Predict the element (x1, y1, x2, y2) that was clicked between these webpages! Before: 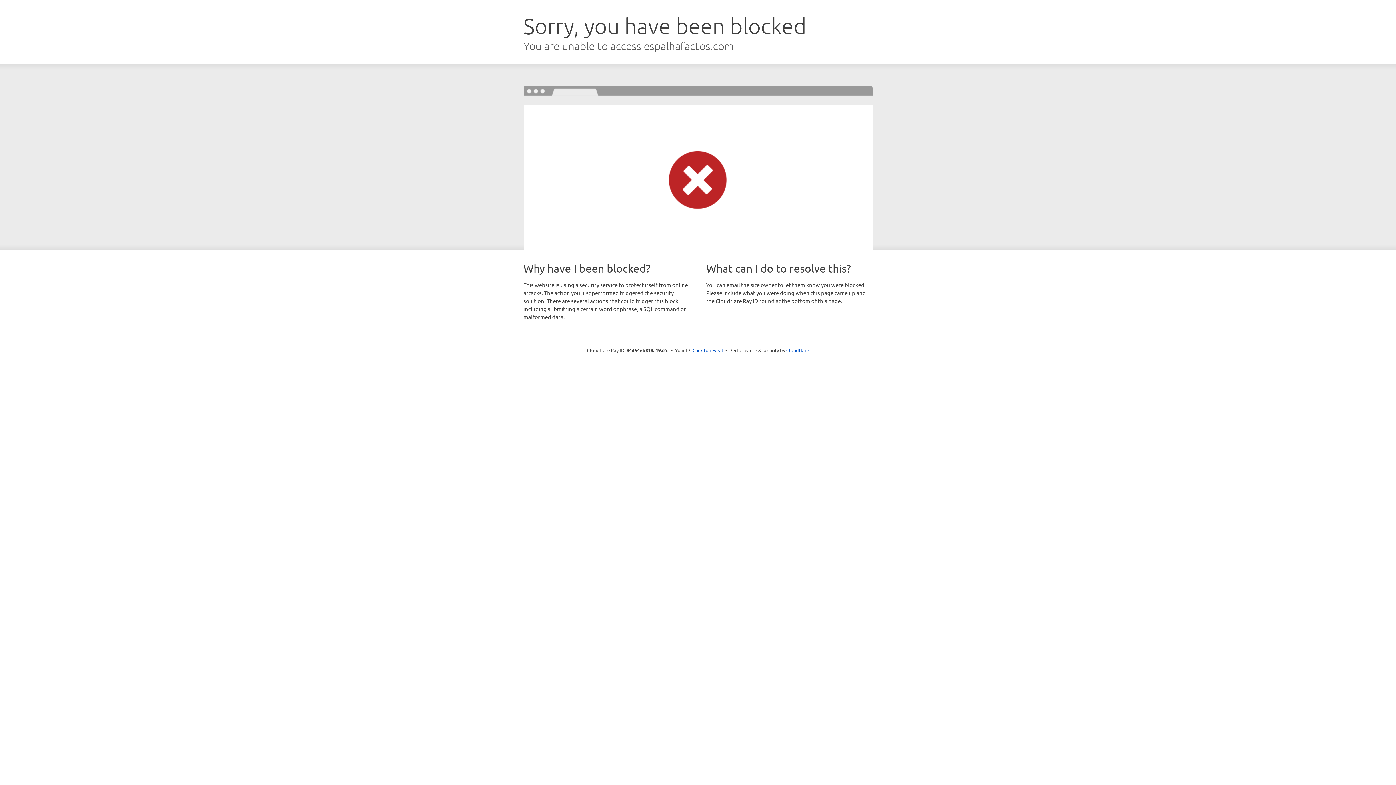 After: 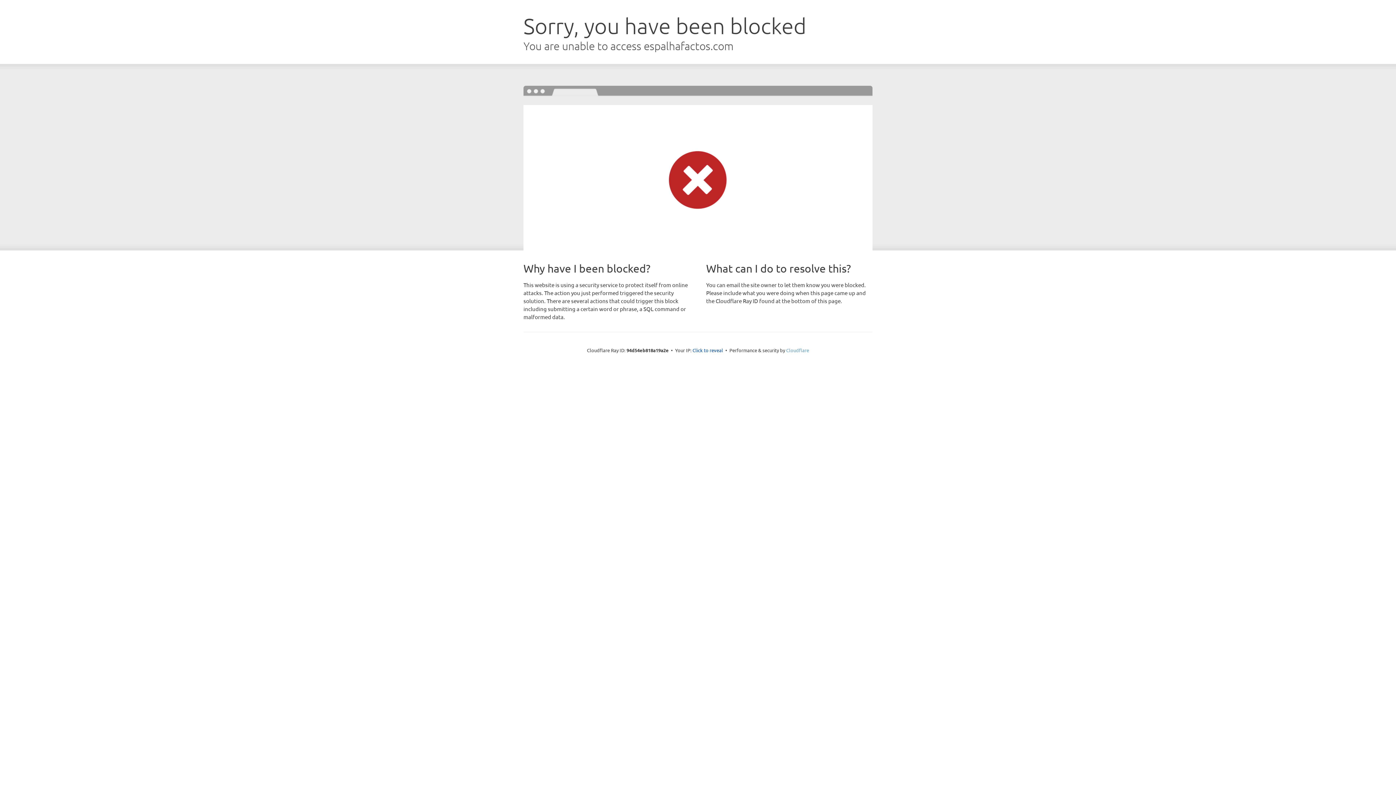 Action: bbox: (786, 347, 809, 353) label: Cloudflare